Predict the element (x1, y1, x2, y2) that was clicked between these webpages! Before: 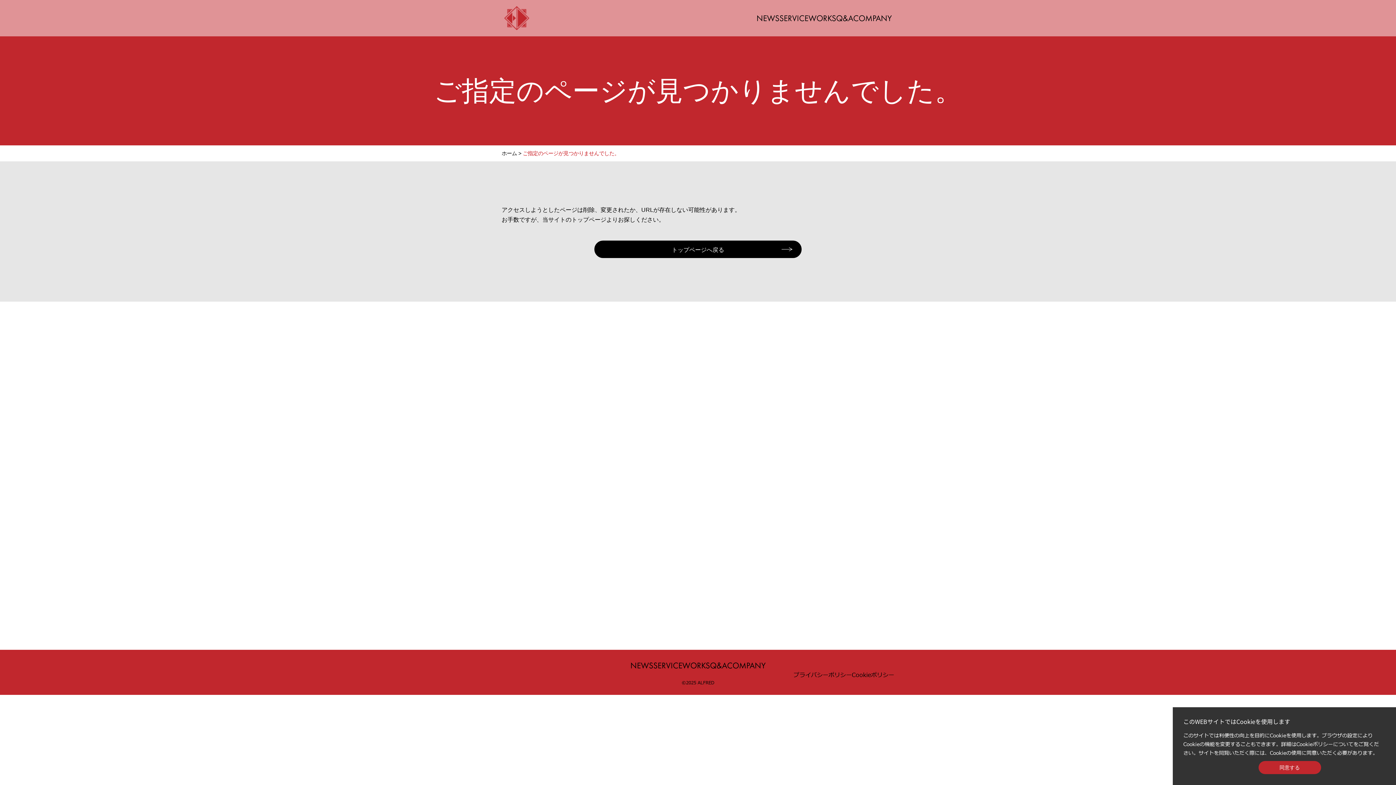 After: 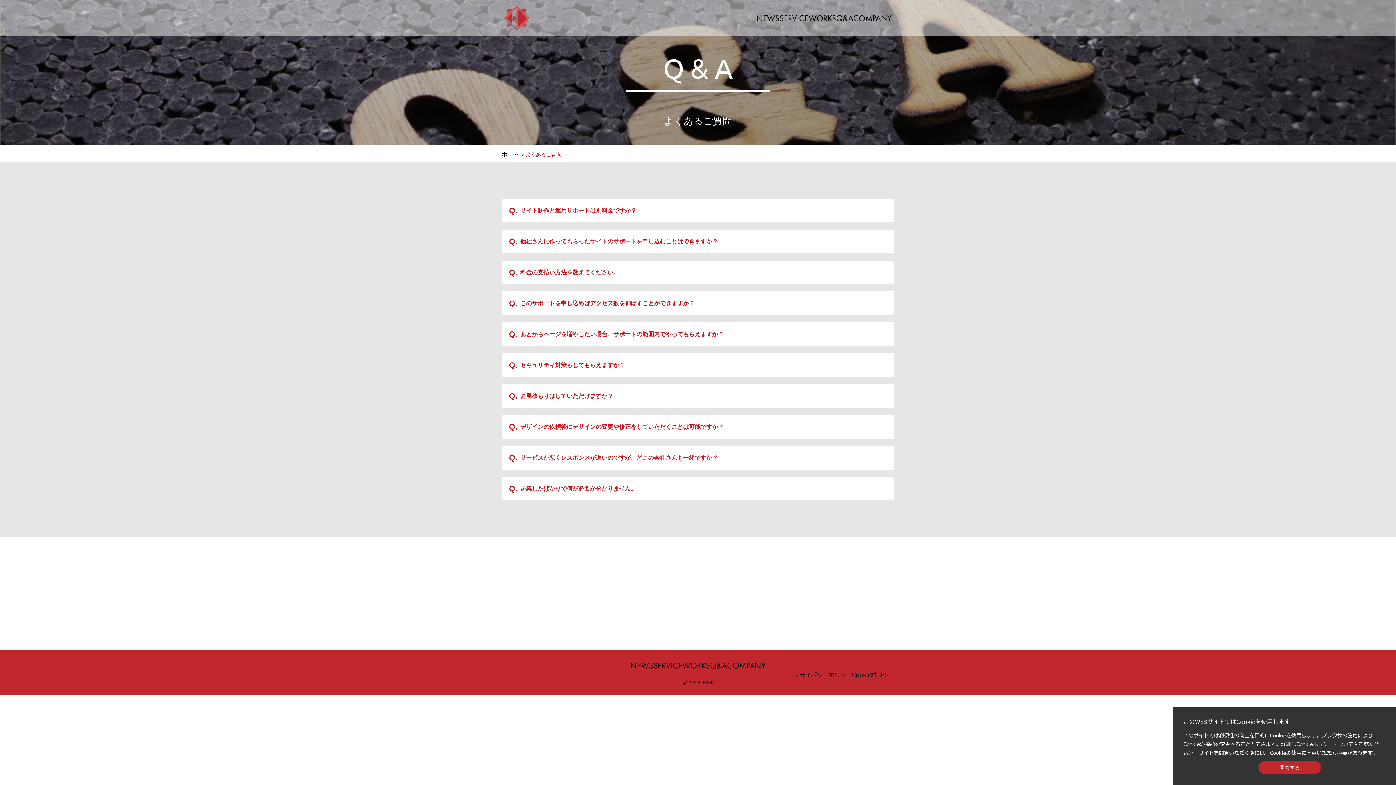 Action: label: Q&A bbox: (836, 12, 853, 23)